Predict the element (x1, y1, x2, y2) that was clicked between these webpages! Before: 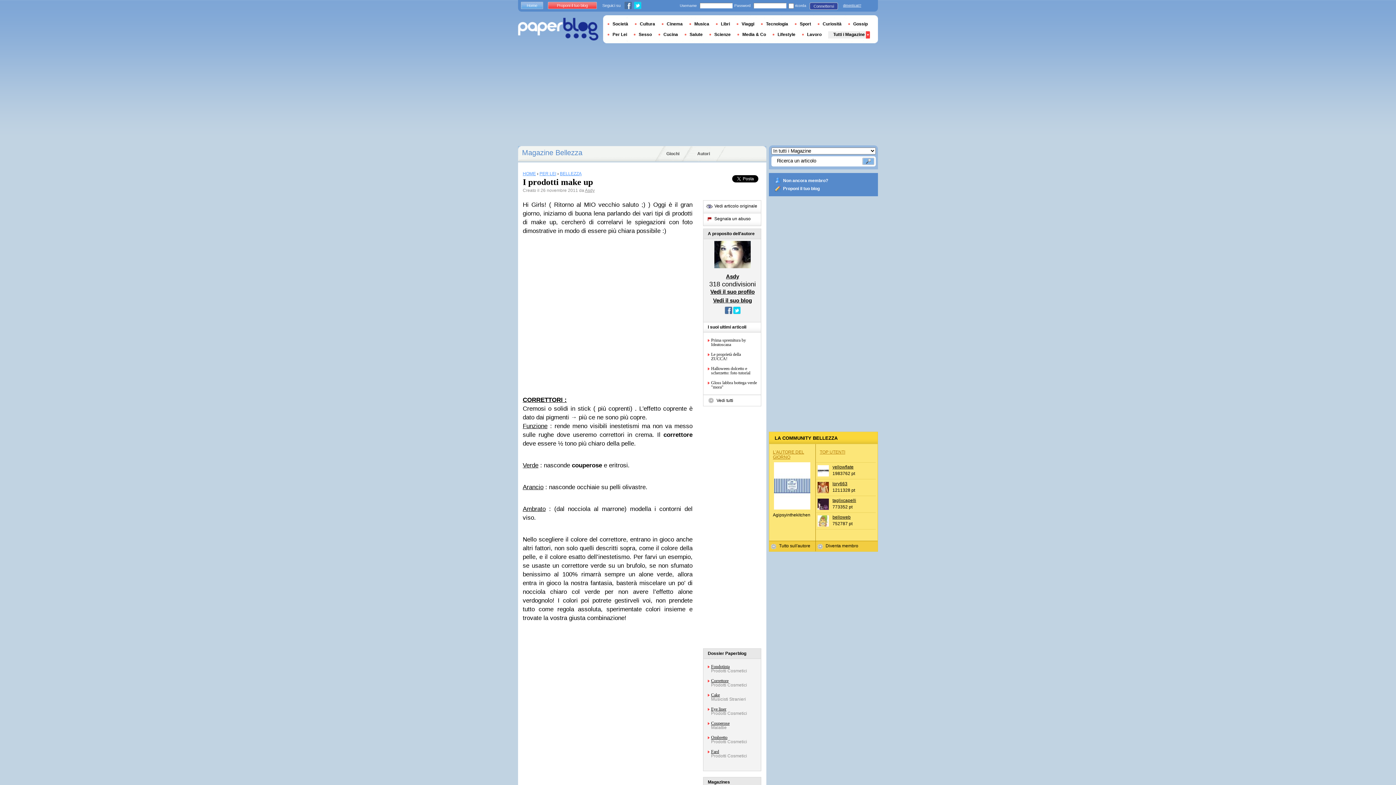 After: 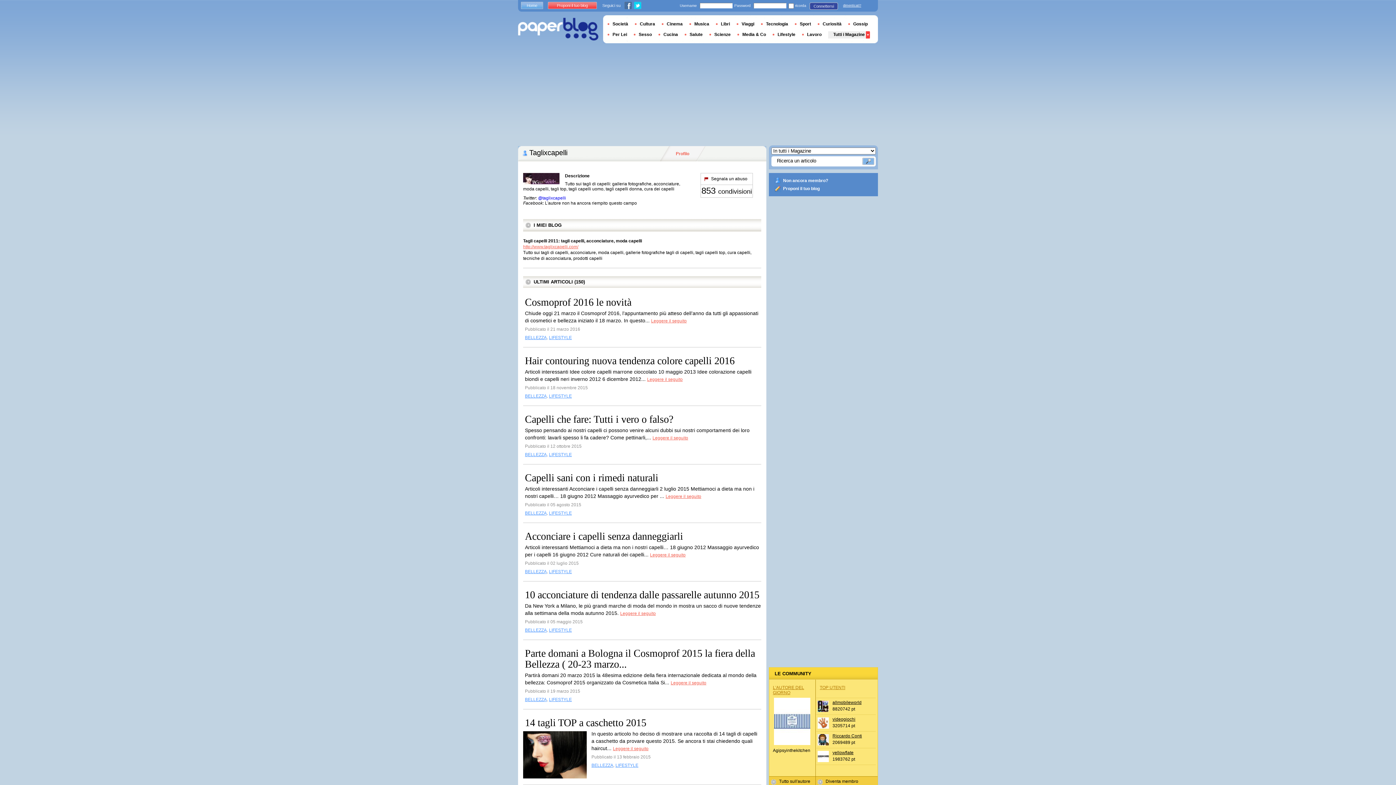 Action: label: taglixcapelli bbox: (832, 498, 856, 503)